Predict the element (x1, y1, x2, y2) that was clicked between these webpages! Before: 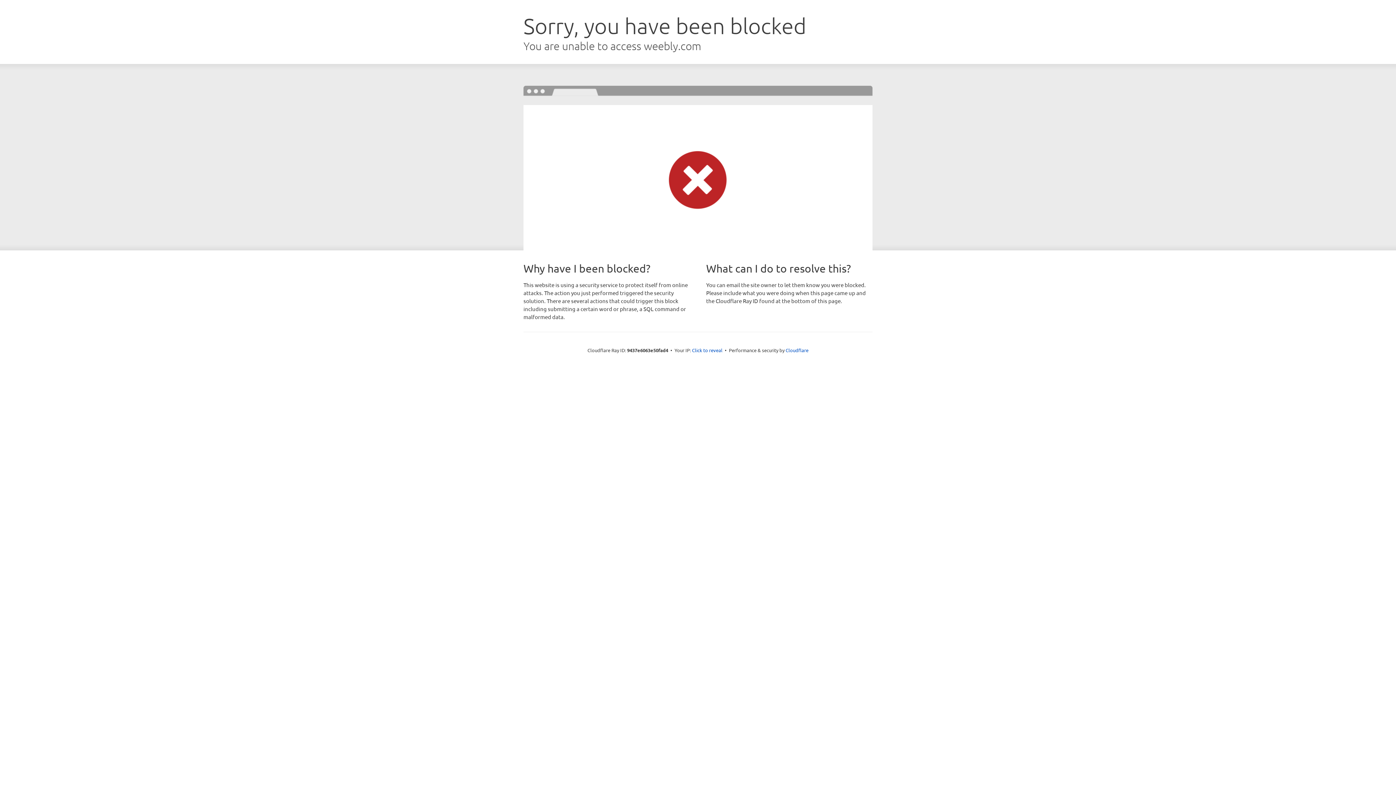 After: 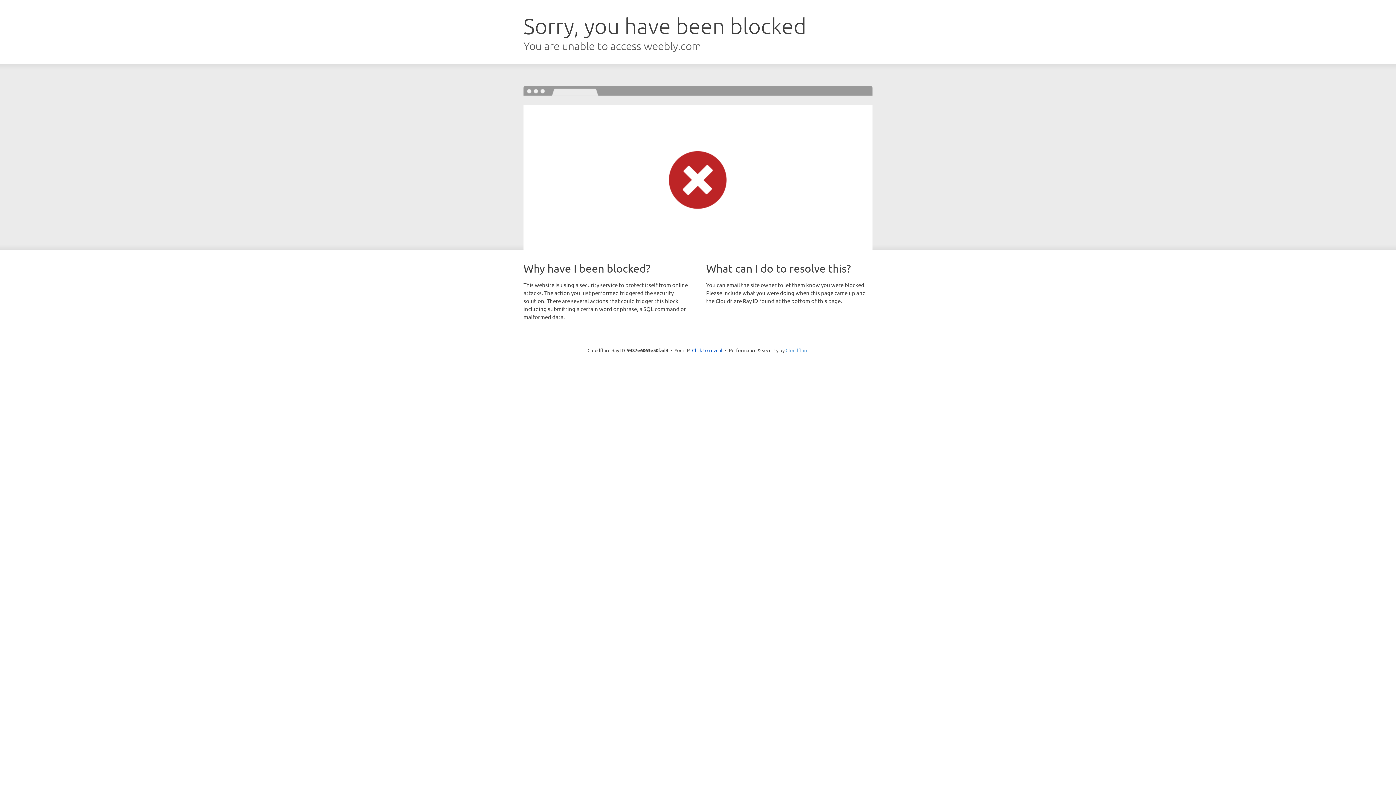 Action: label: Cloudflare bbox: (785, 347, 808, 353)